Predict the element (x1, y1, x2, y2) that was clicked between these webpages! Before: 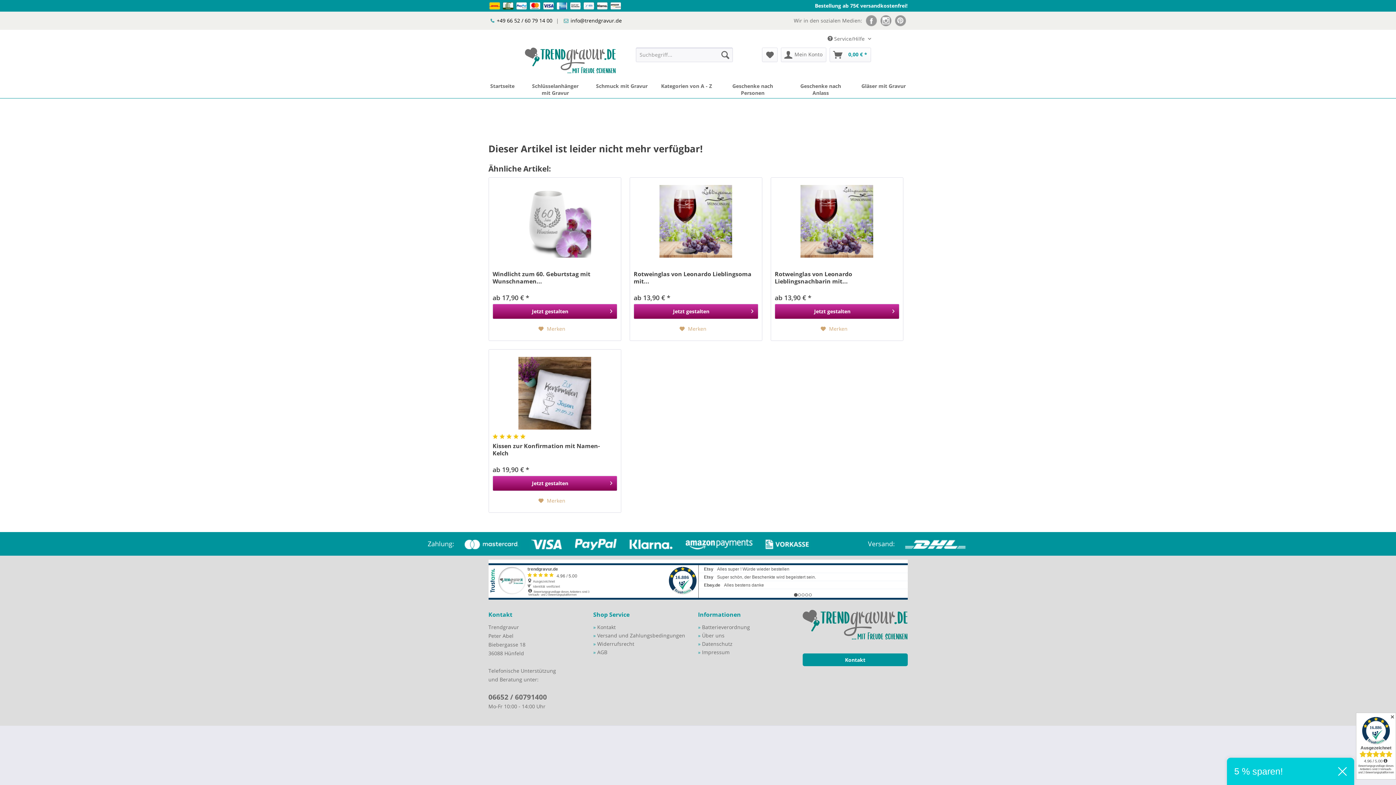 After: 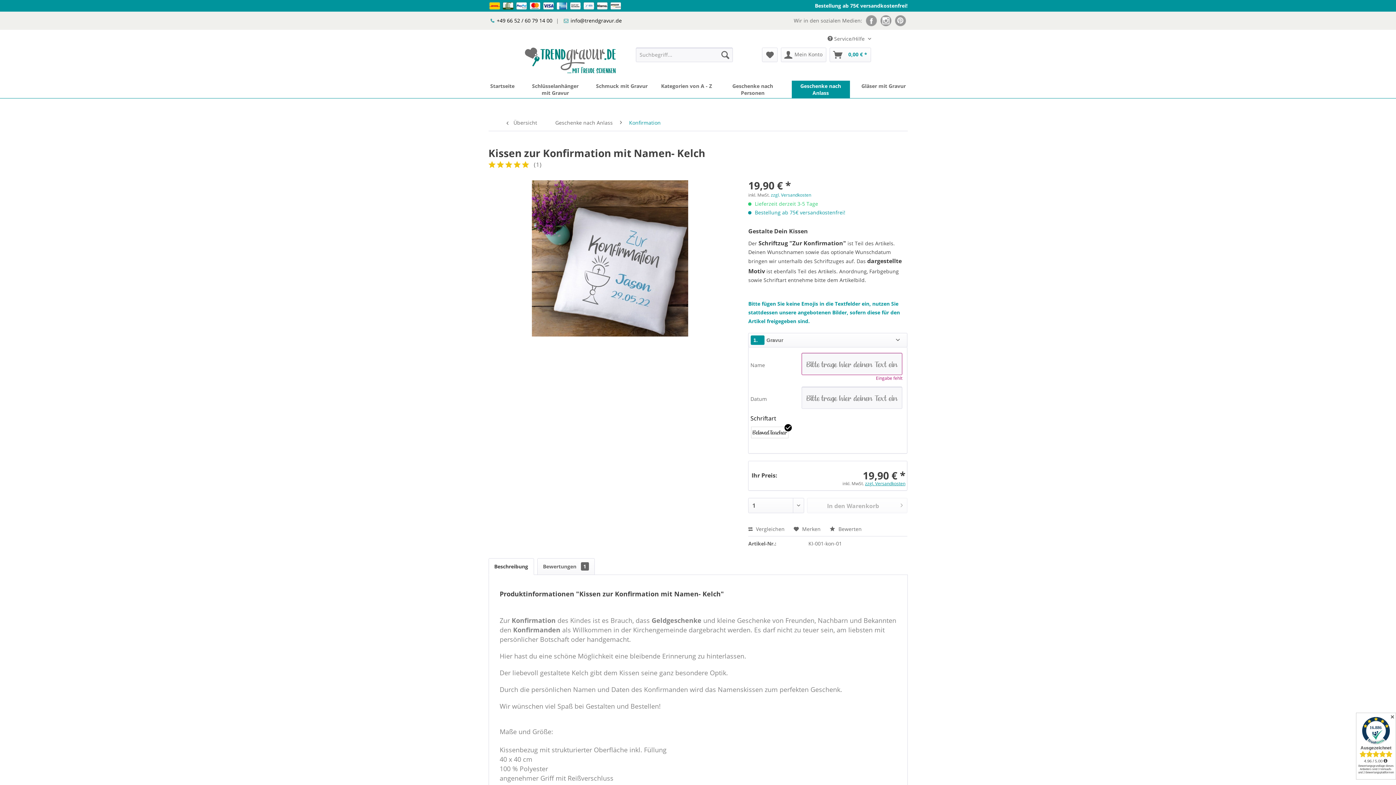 Action: bbox: (492, 357, 617, 429)